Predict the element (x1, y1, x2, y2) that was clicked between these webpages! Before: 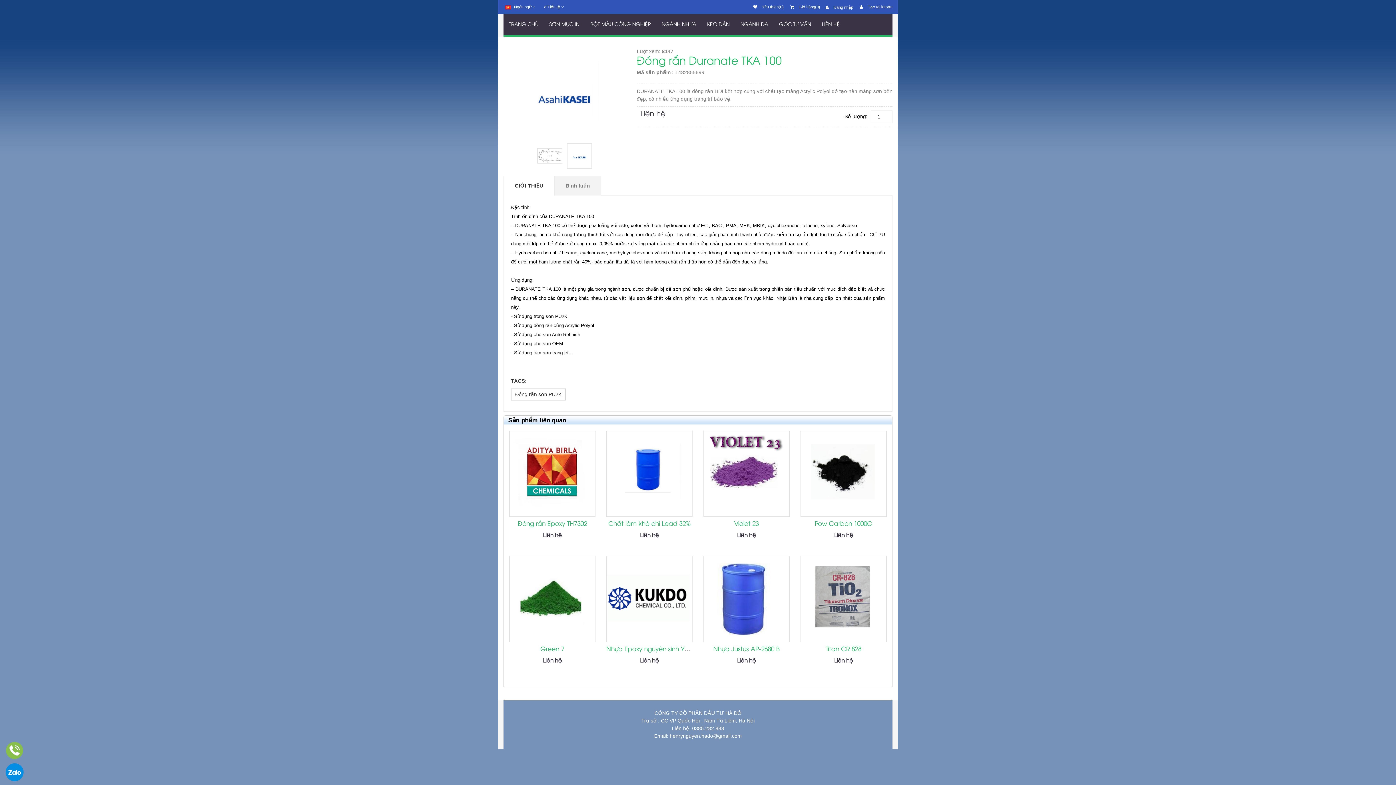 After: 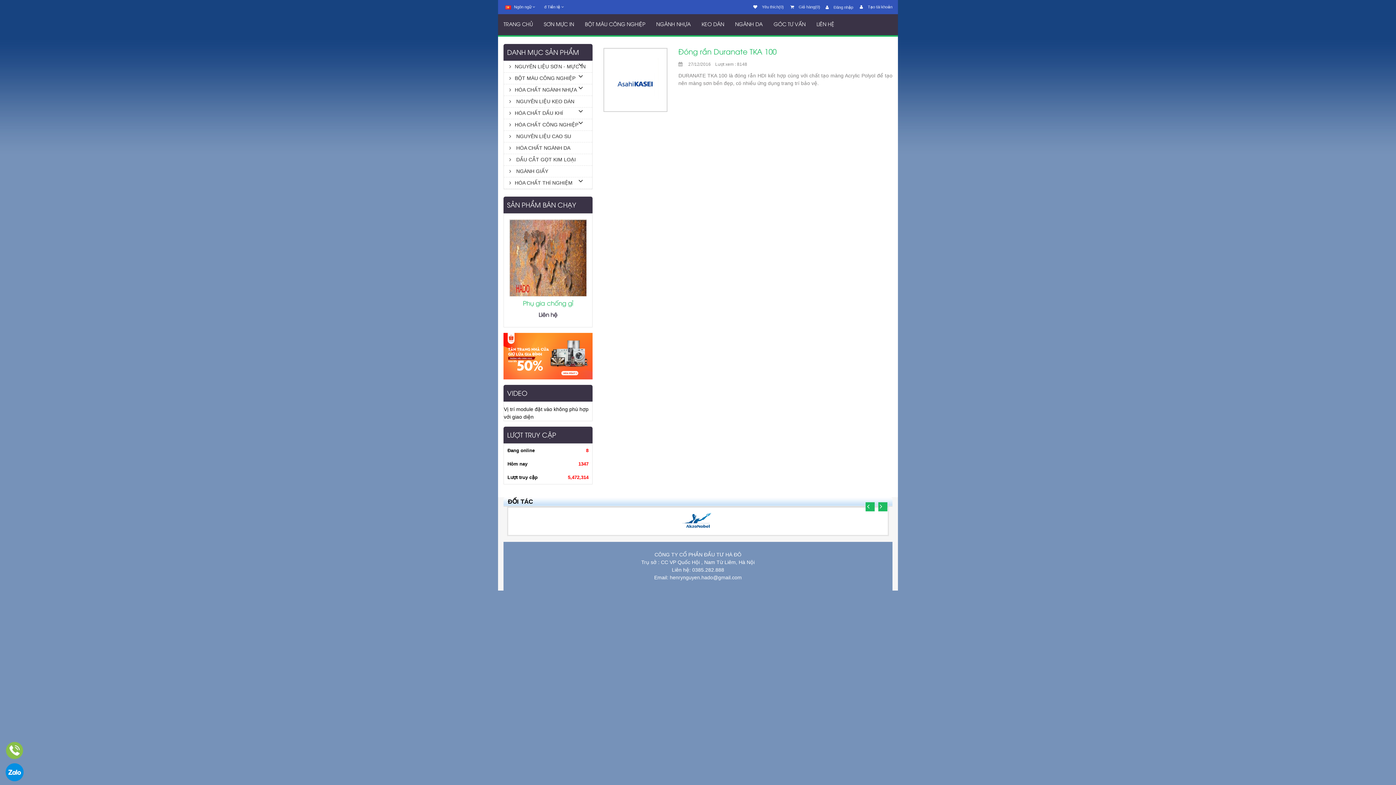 Action: label: Đóng rắn sơn PU2K bbox: (511, 388, 565, 400)